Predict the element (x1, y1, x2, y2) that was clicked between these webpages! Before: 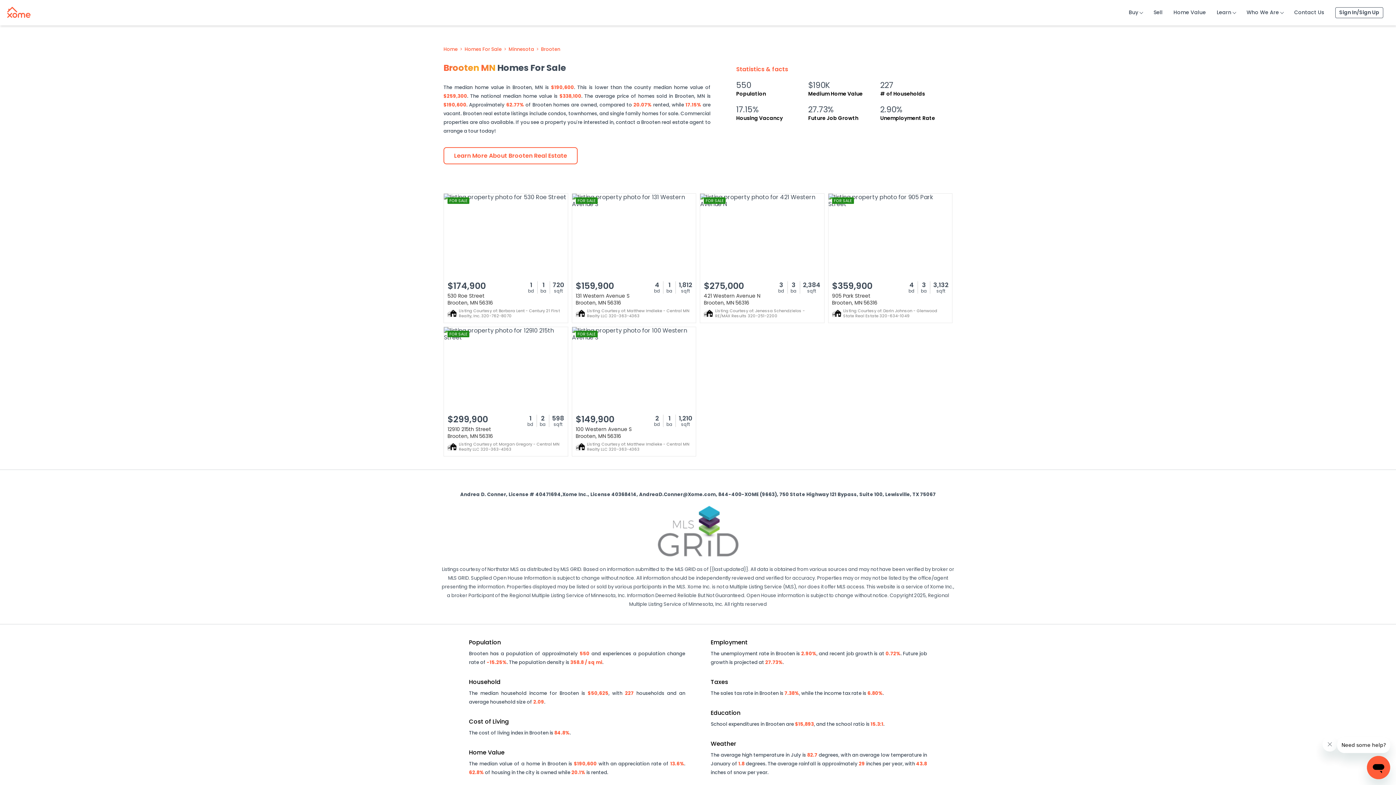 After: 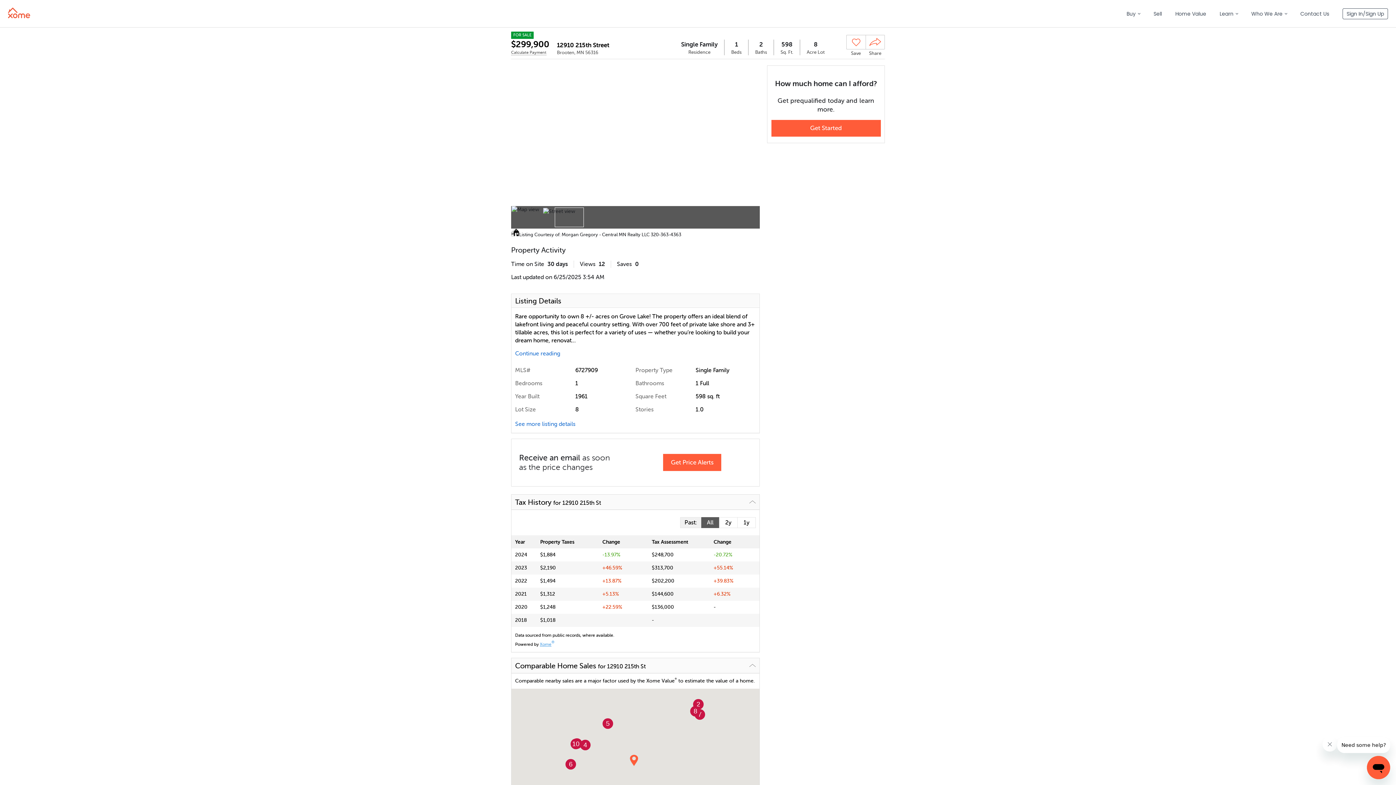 Action: bbox: (443, 326, 568, 456) label: FOR SALE
$299,900
1
bd
2
ba
598
sqft
12910 215th Street
Brooten, MN 56316
Listing Courtesy of: Morgan Gregory - Central MN Realty LLC 320-363-4363